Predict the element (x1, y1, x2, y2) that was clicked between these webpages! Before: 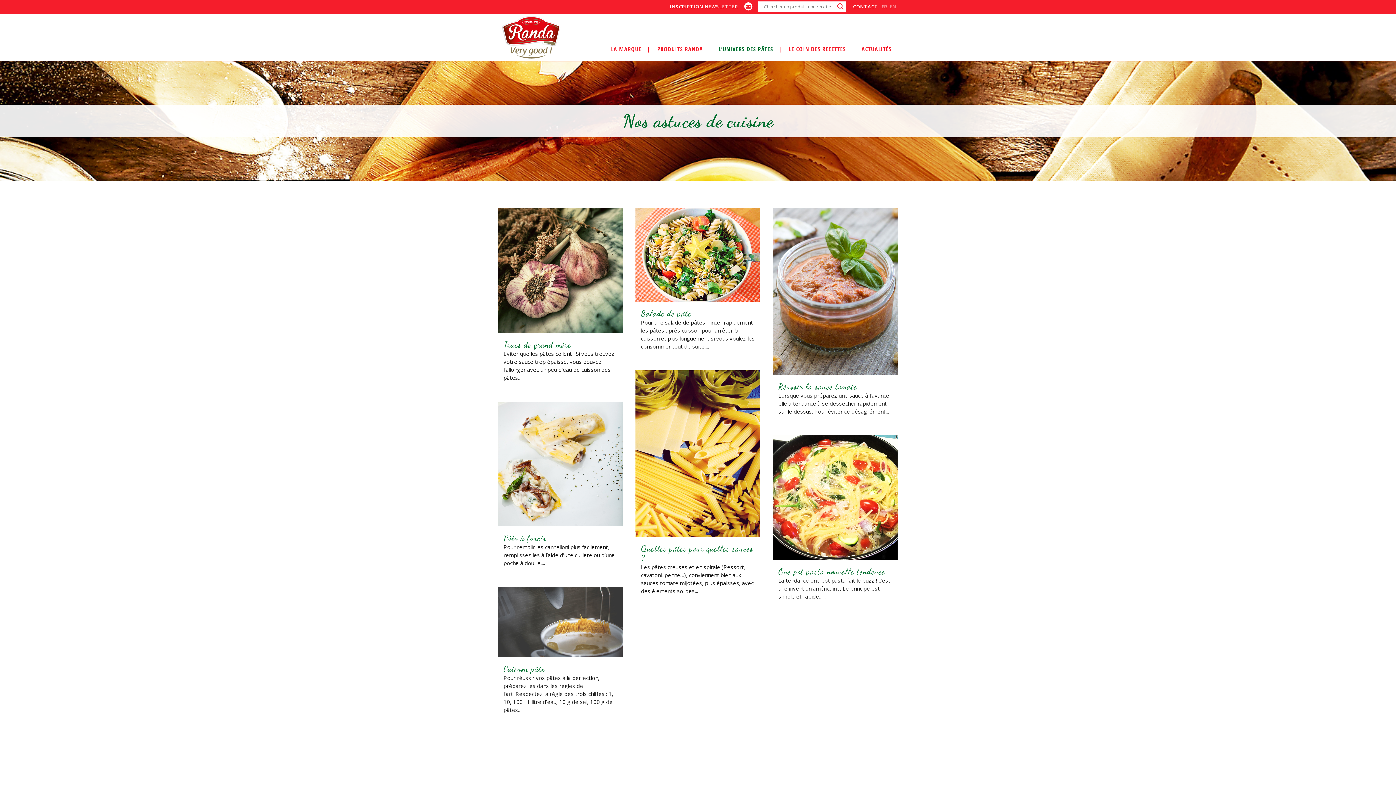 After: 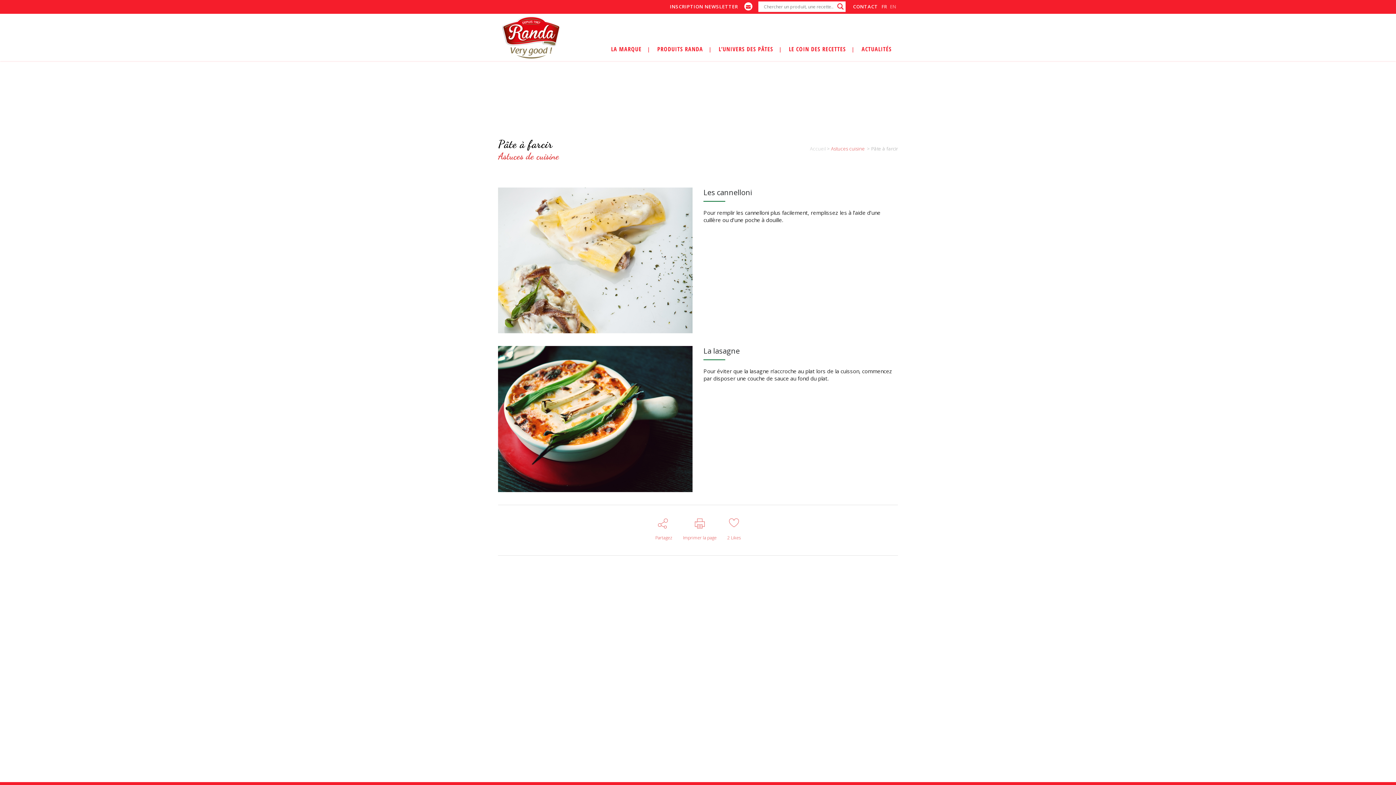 Action: label: Pâte à farcir bbox: (503, 533, 546, 543)